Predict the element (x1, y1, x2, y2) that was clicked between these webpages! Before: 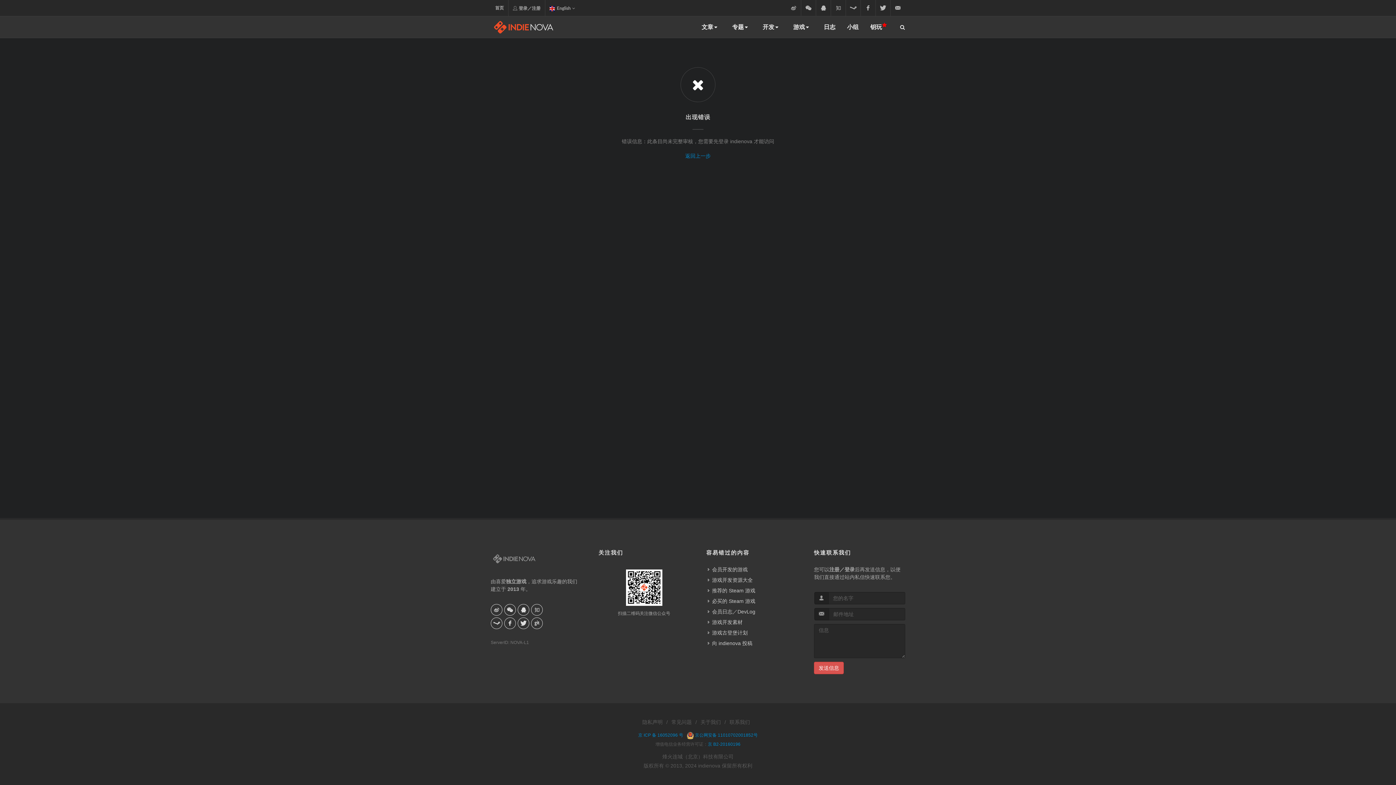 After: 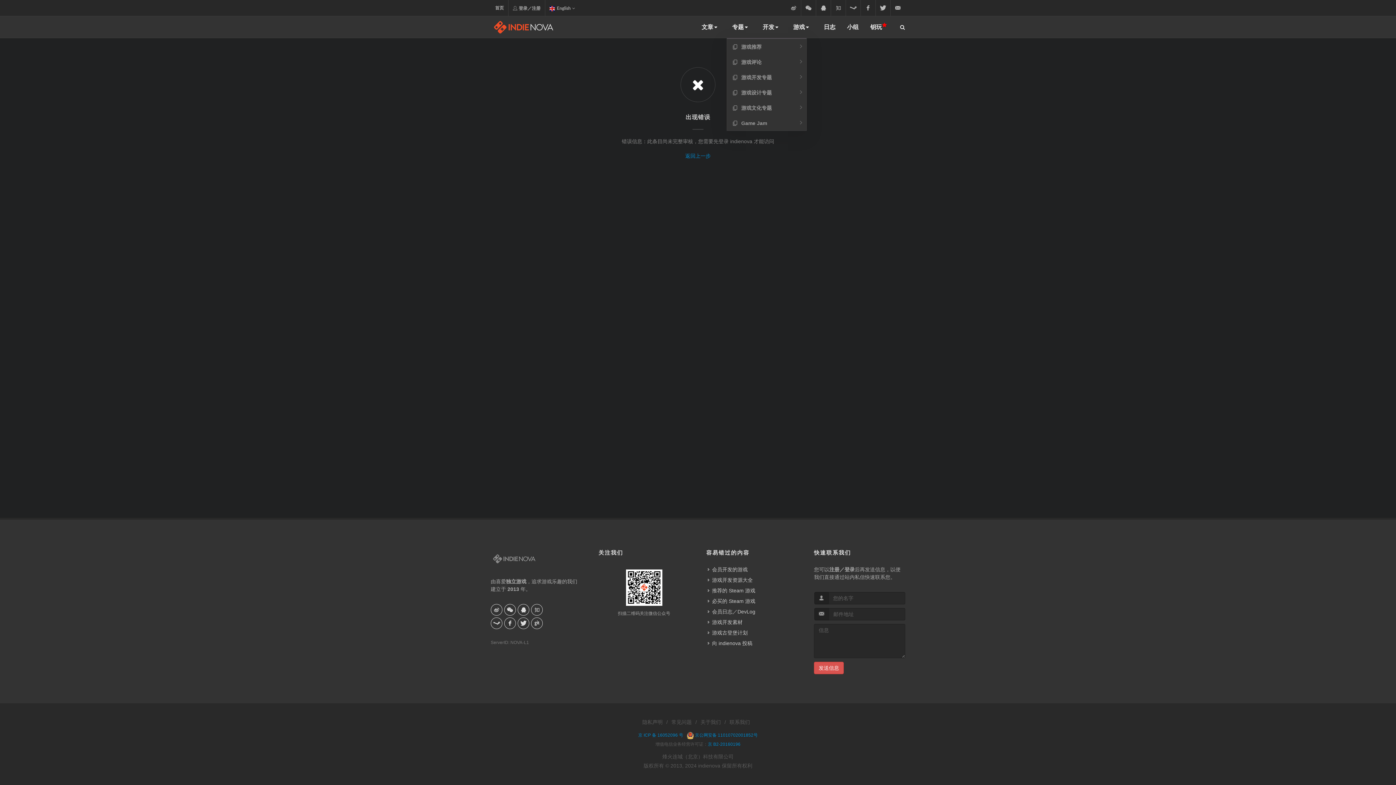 Action: bbox: (726, 16, 756, 38) label: 专题